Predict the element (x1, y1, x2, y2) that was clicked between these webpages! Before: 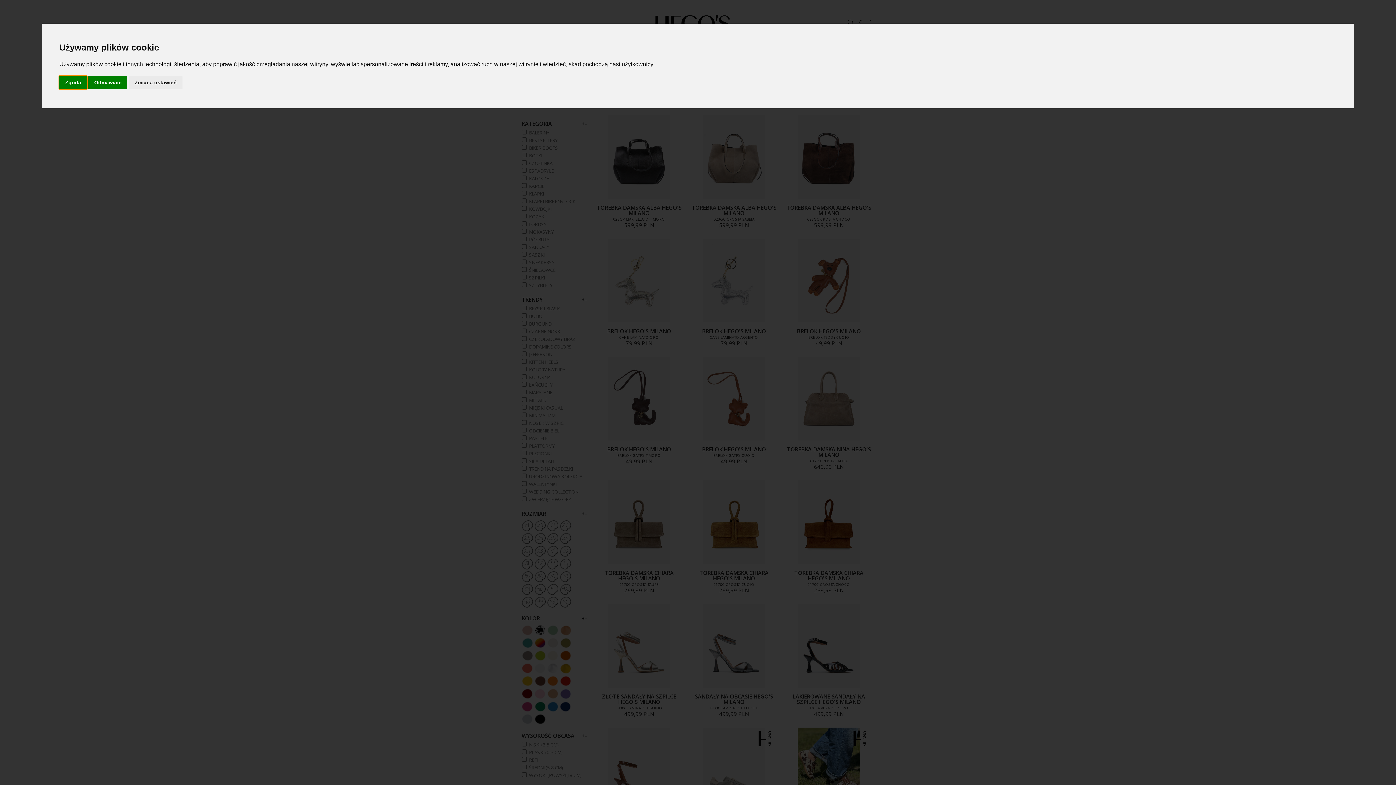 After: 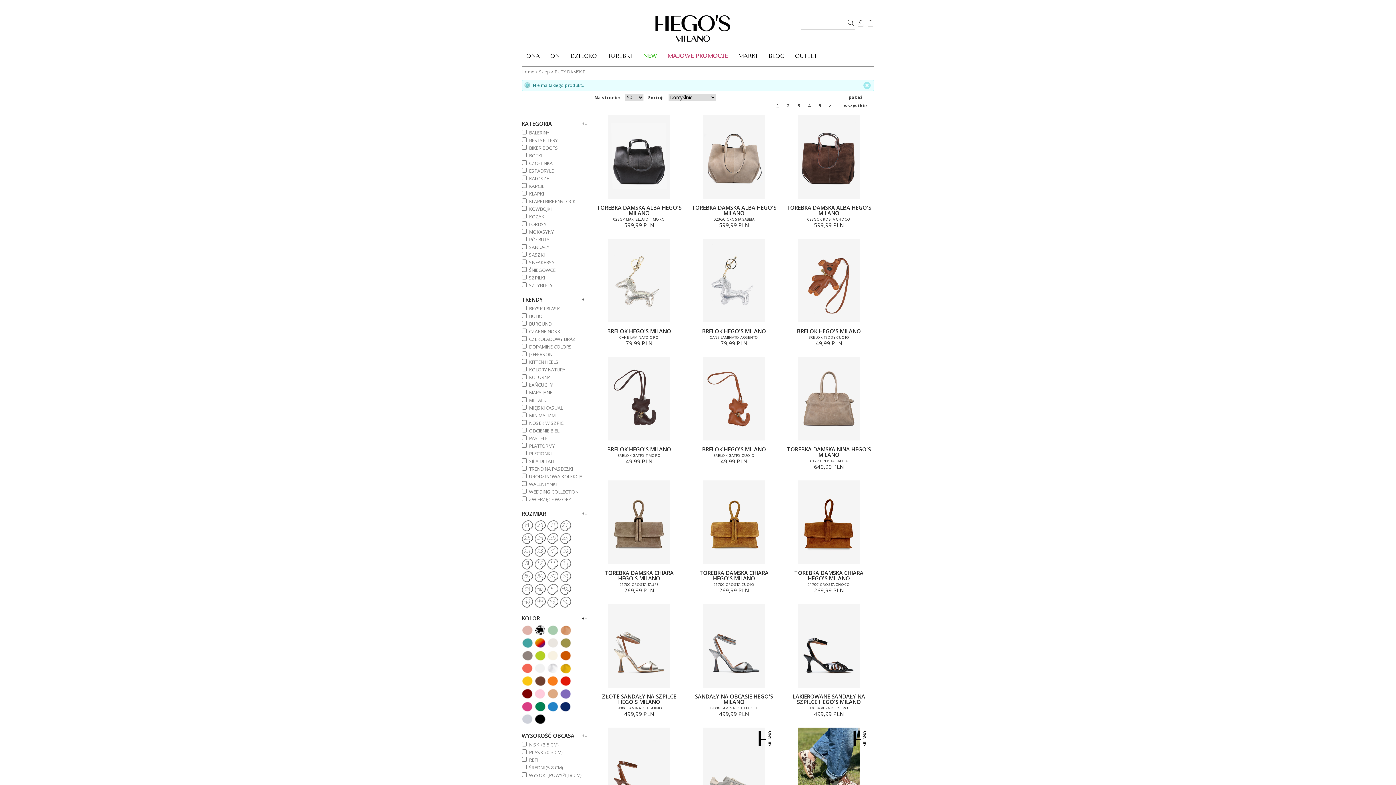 Action: label: Odmawiam bbox: (88, 75, 127, 89)